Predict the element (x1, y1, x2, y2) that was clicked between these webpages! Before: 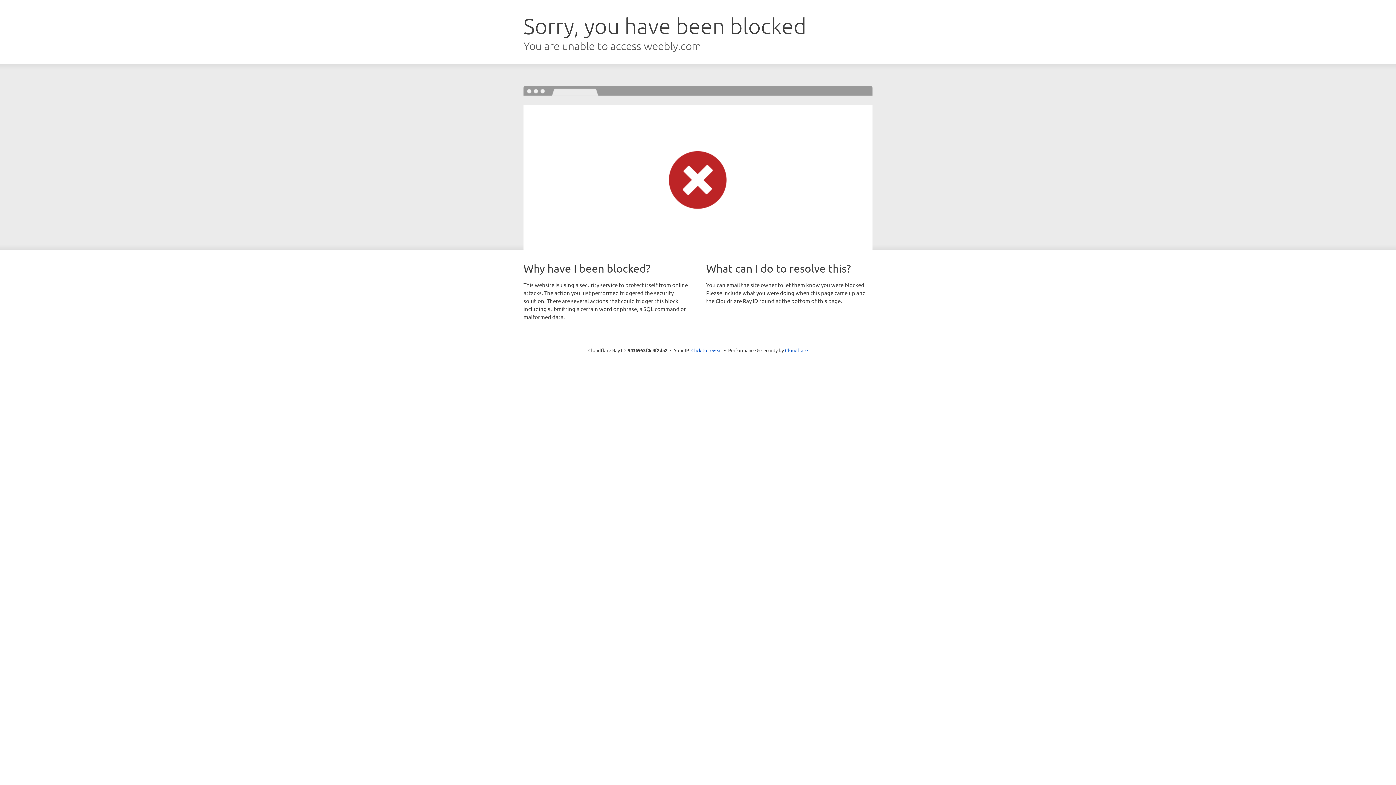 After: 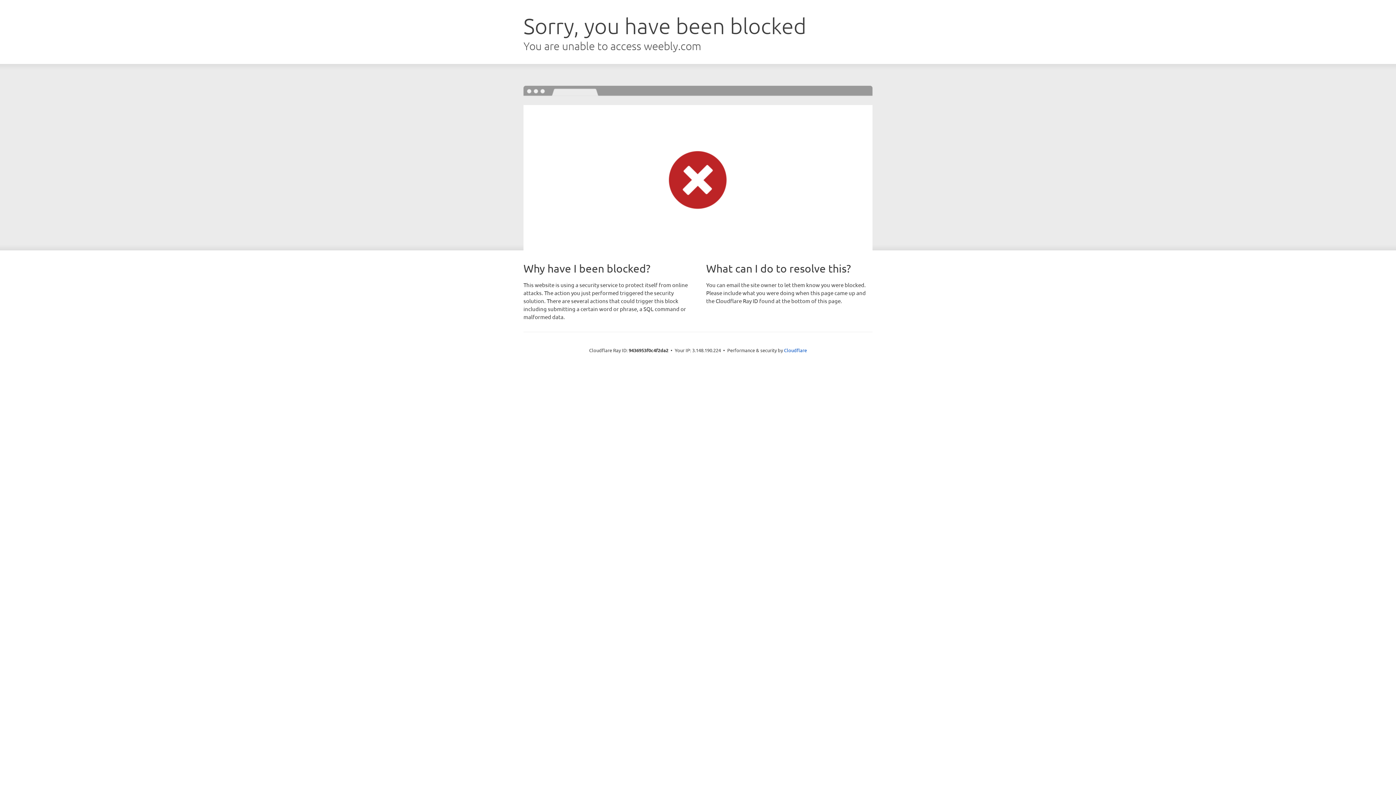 Action: bbox: (691, 346, 722, 353) label: Click to reveal